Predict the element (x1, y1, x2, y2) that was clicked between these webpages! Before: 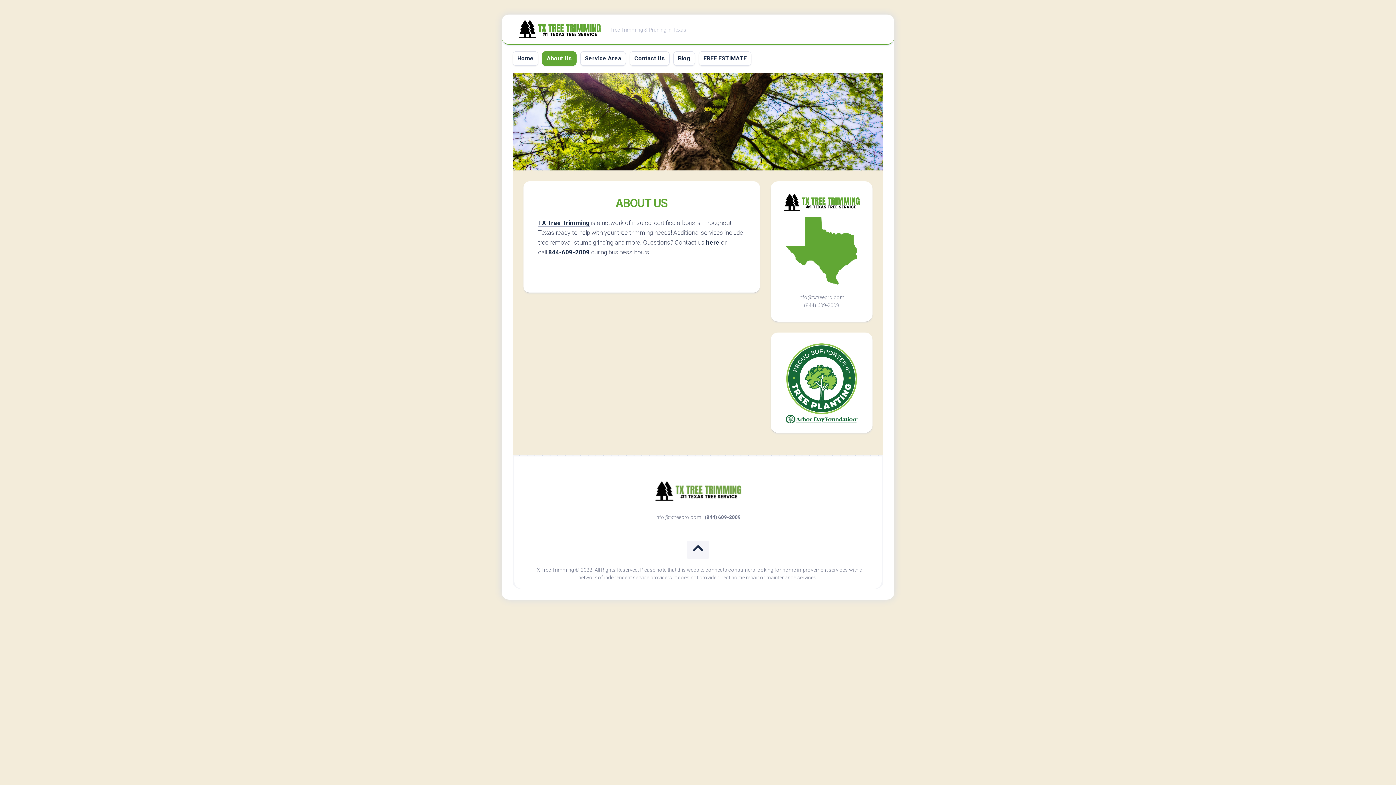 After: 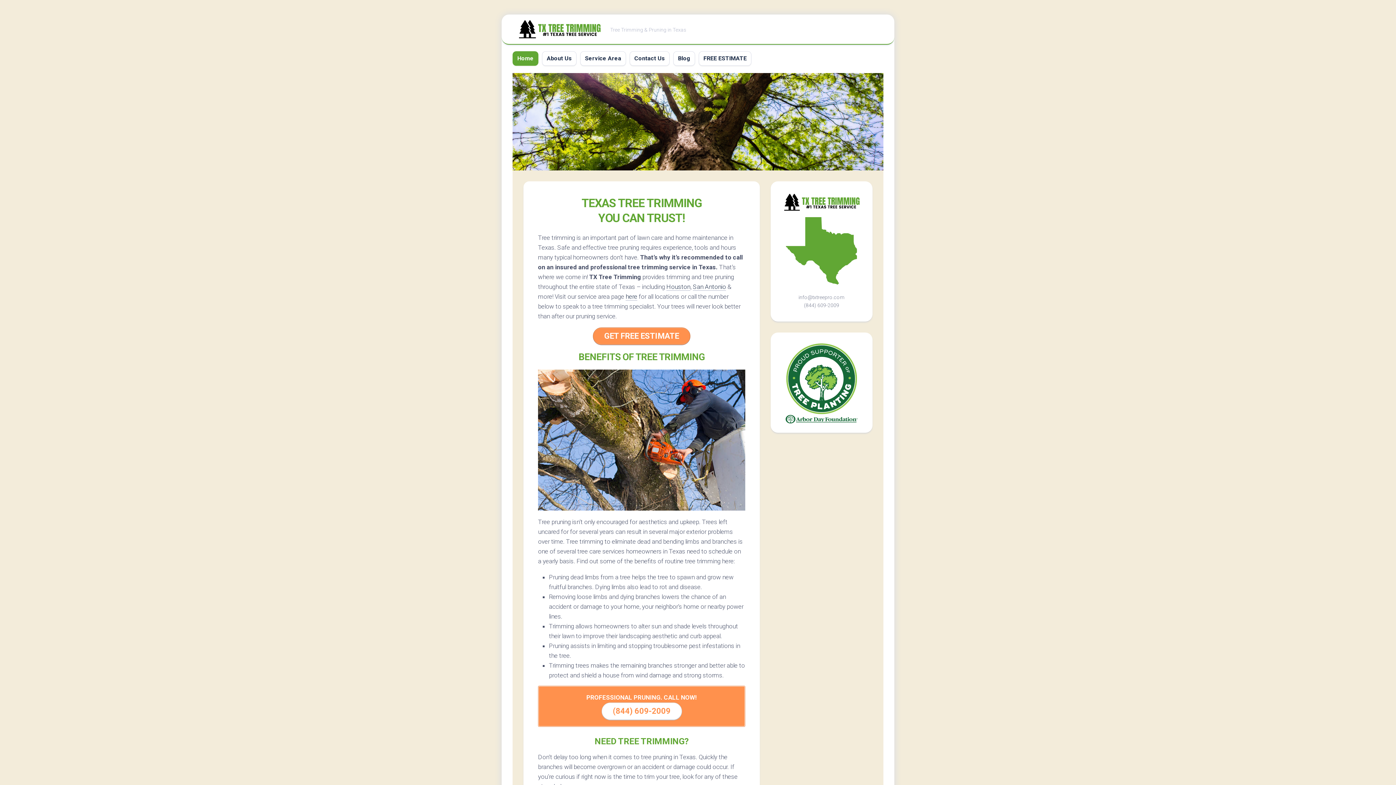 Action: bbox: (516, 18, 603, 40)